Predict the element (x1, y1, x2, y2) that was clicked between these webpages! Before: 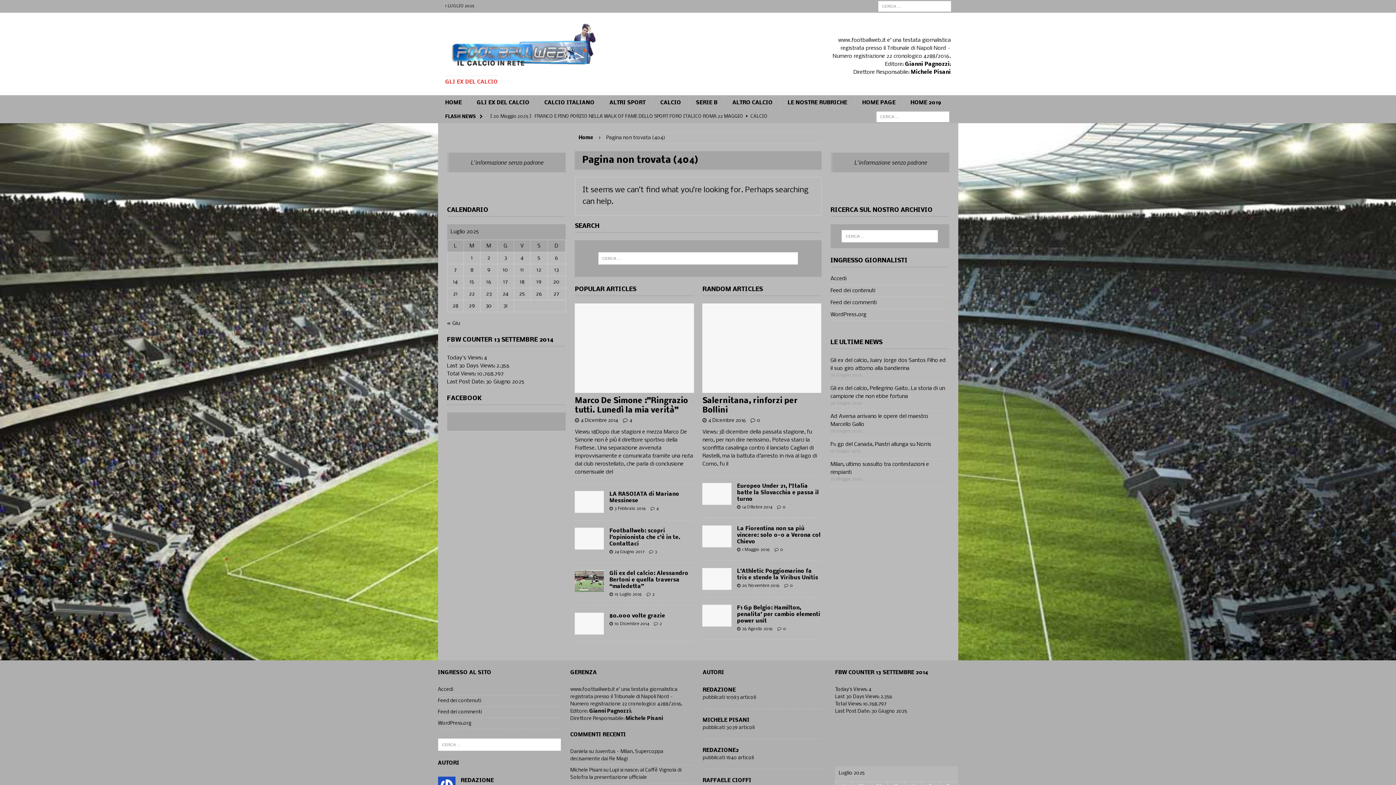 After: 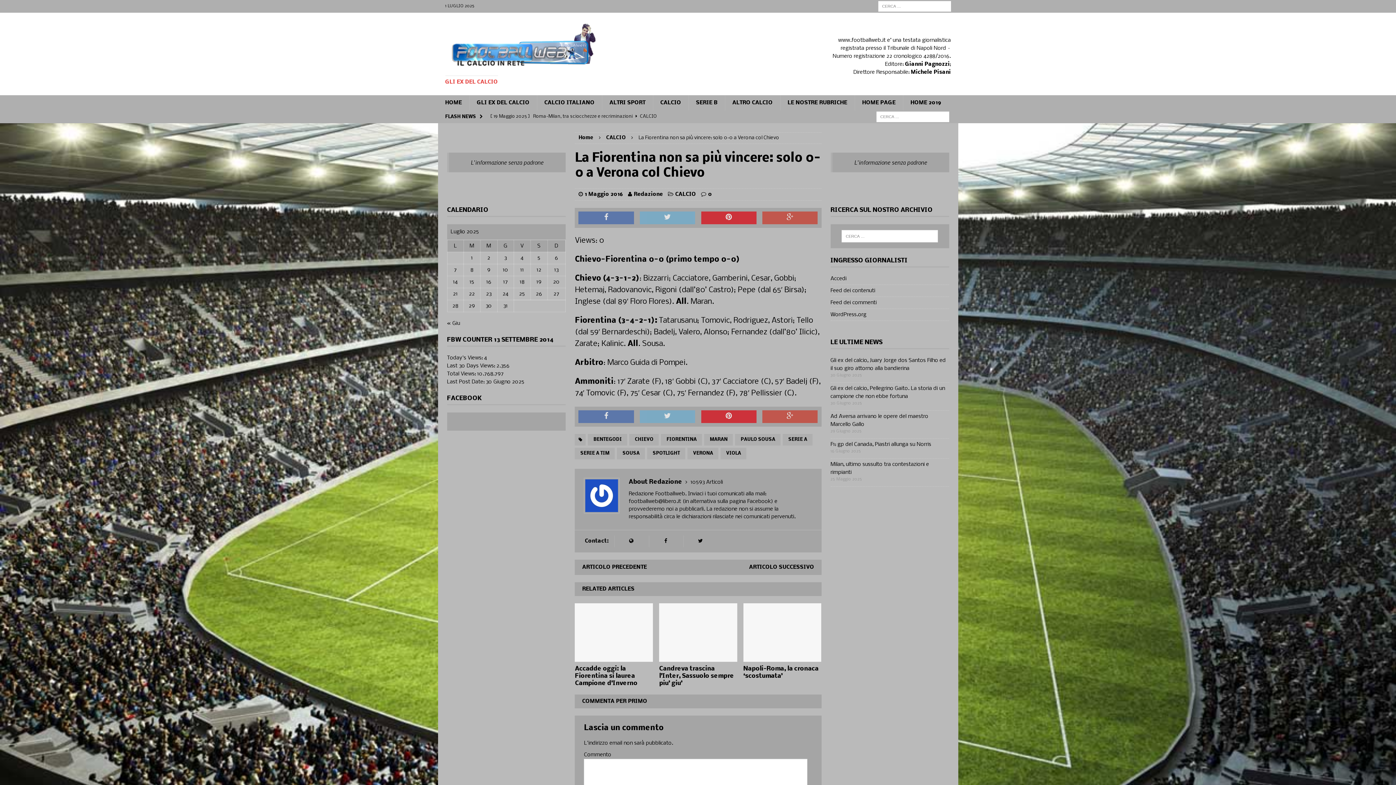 Action: bbox: (702, 540, 731, 546)